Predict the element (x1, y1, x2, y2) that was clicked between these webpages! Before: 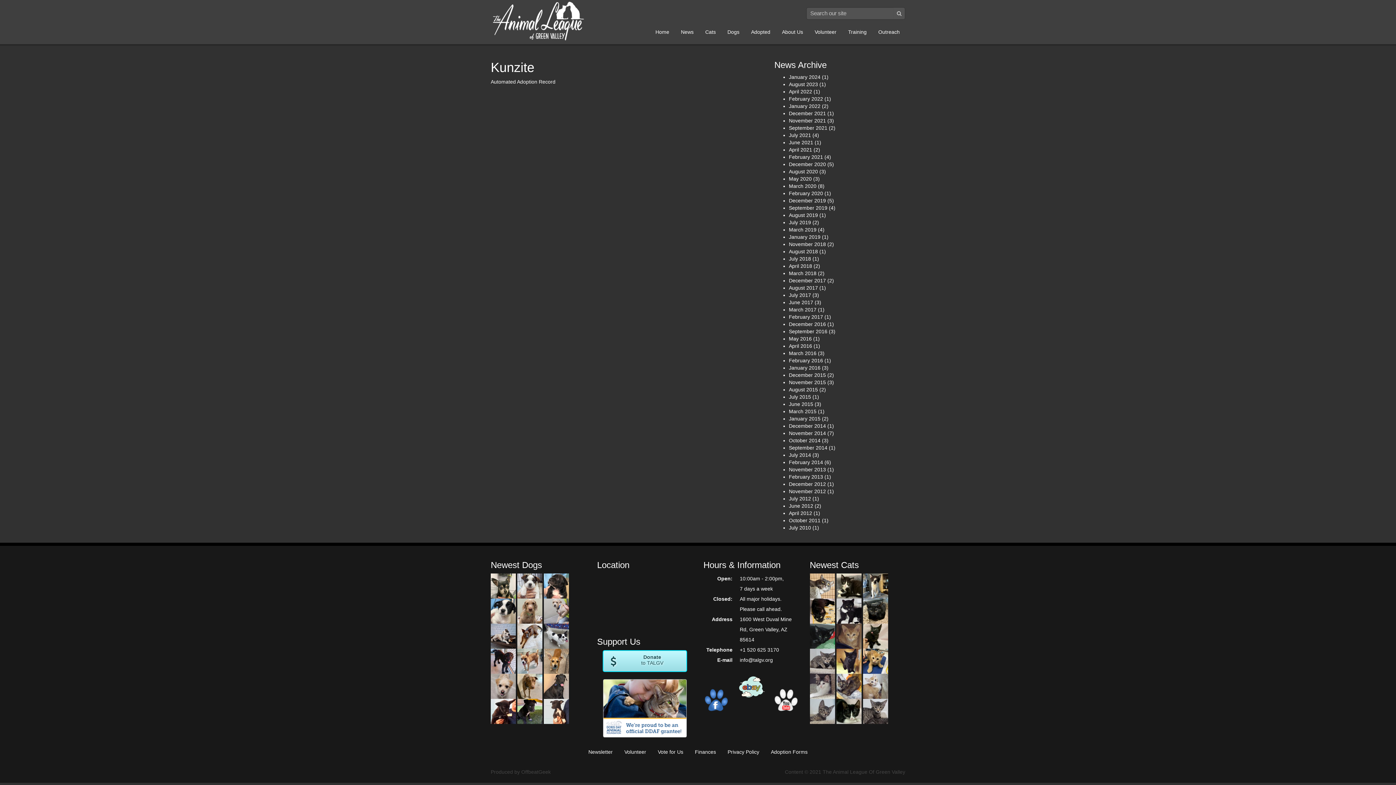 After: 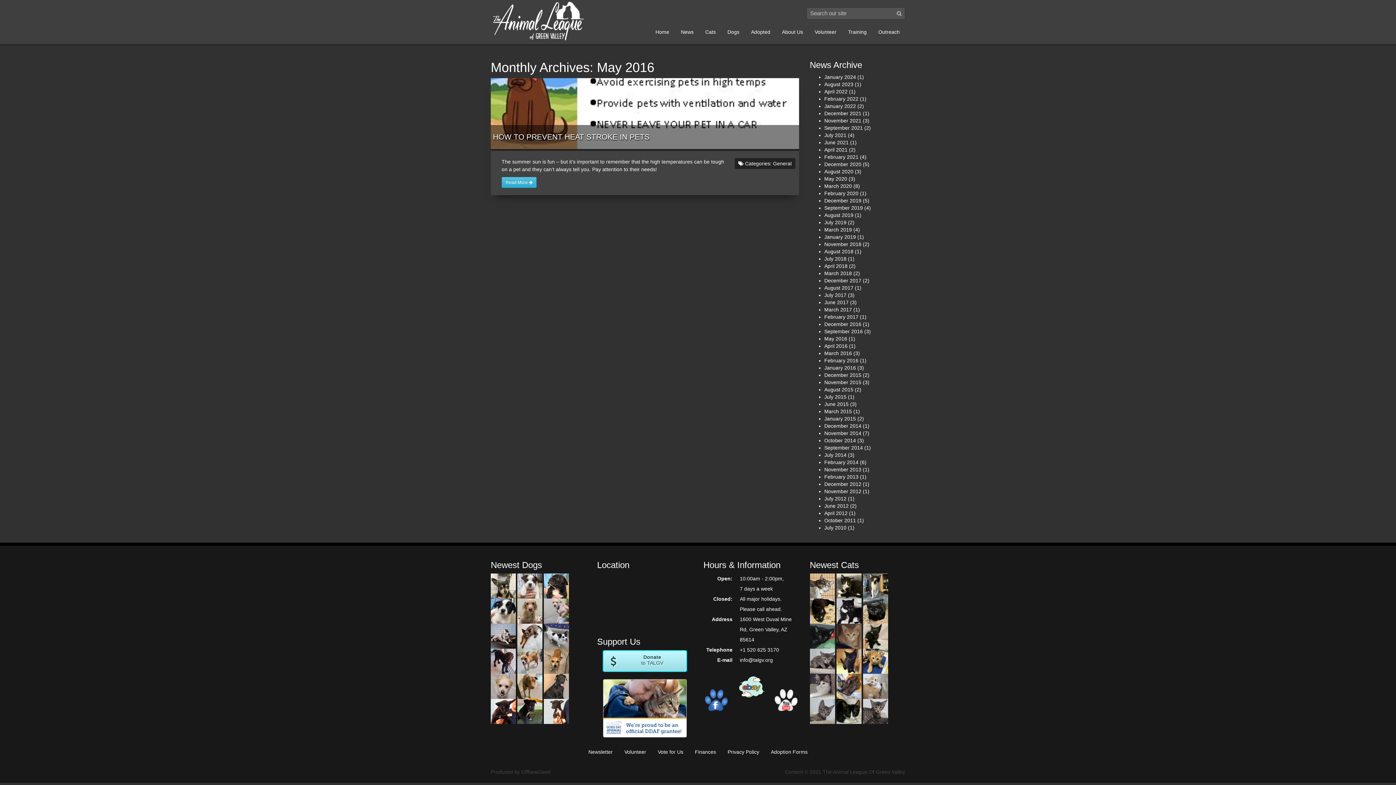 Action: bbox: (789, 336, 812, 341) label: May 2016